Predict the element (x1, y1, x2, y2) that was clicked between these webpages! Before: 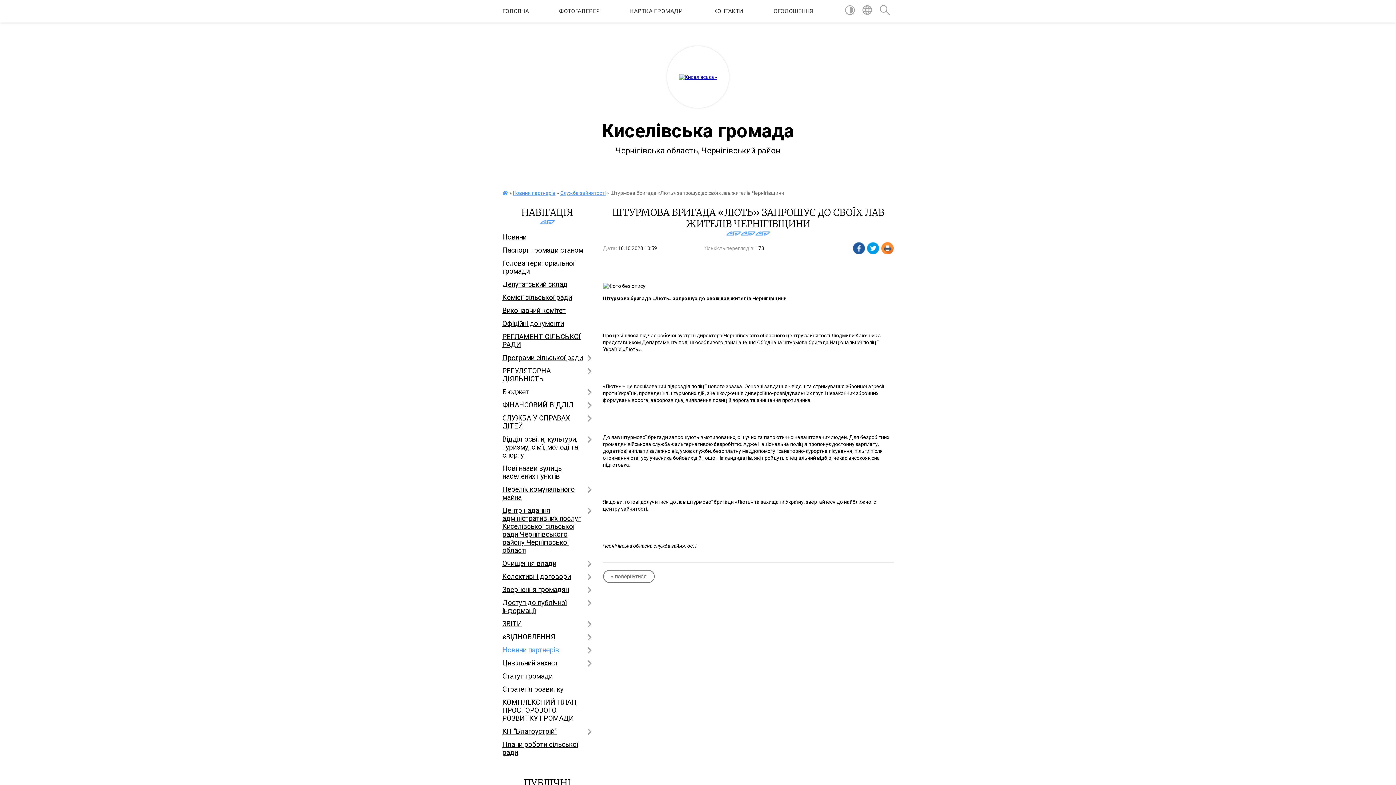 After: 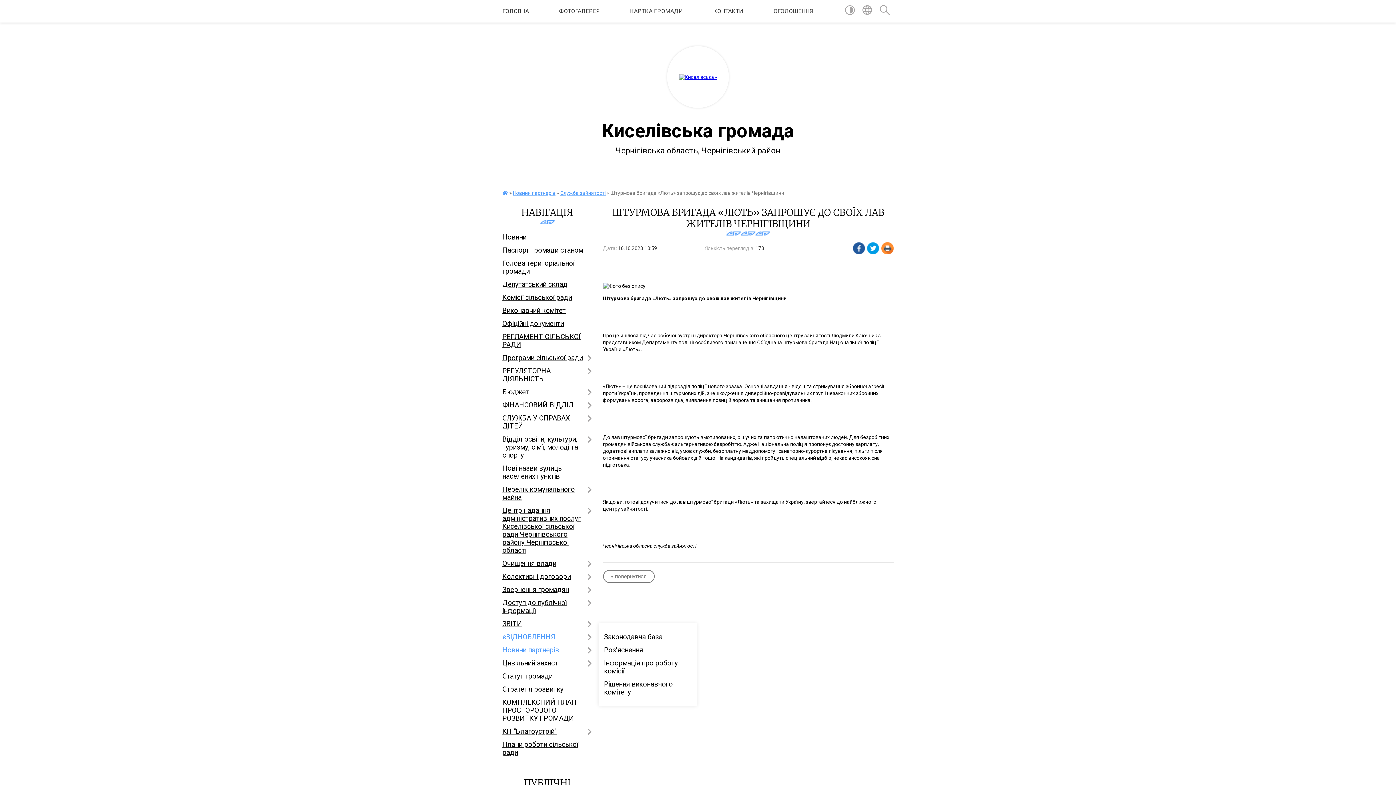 Action: label: єВІДНОВЛЕННЯ bbox: (502, 630, 592, 644)